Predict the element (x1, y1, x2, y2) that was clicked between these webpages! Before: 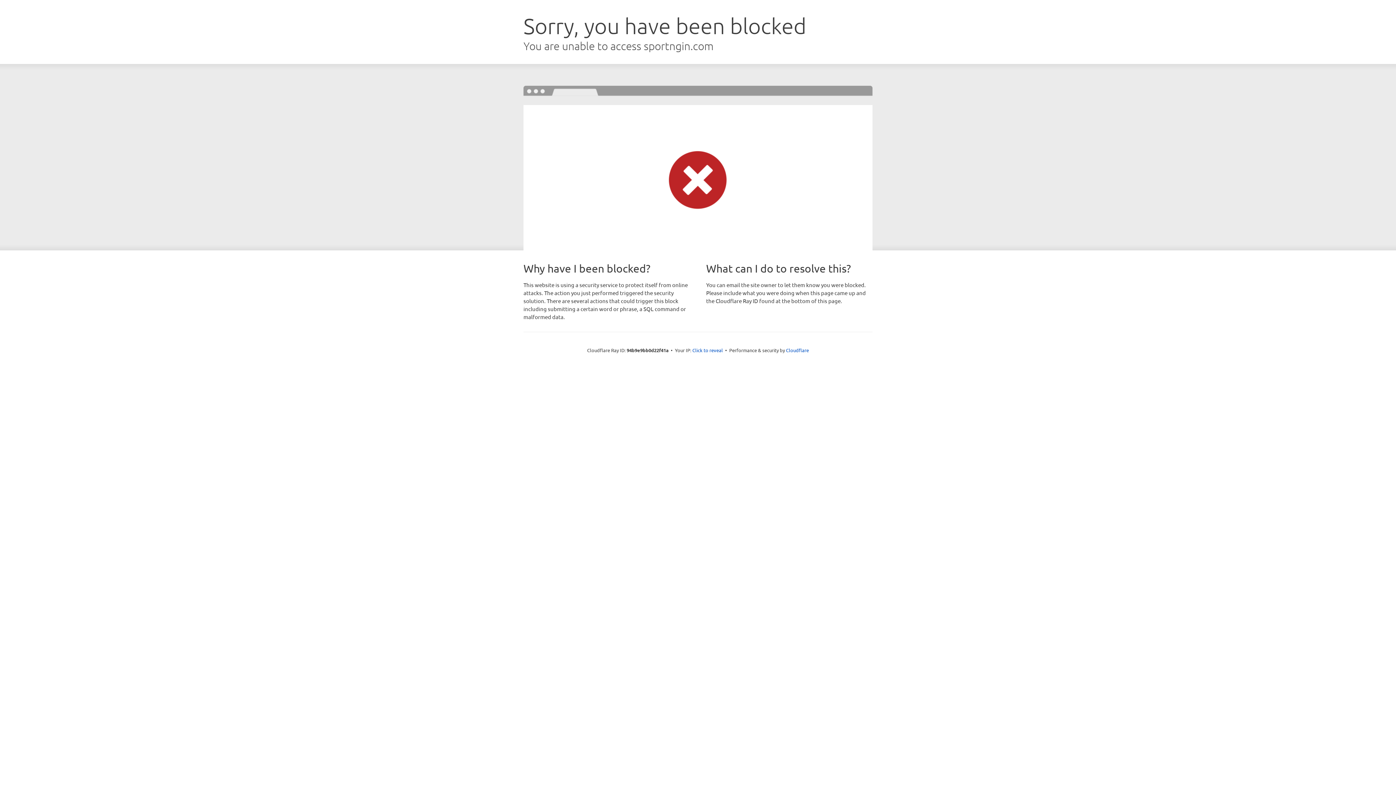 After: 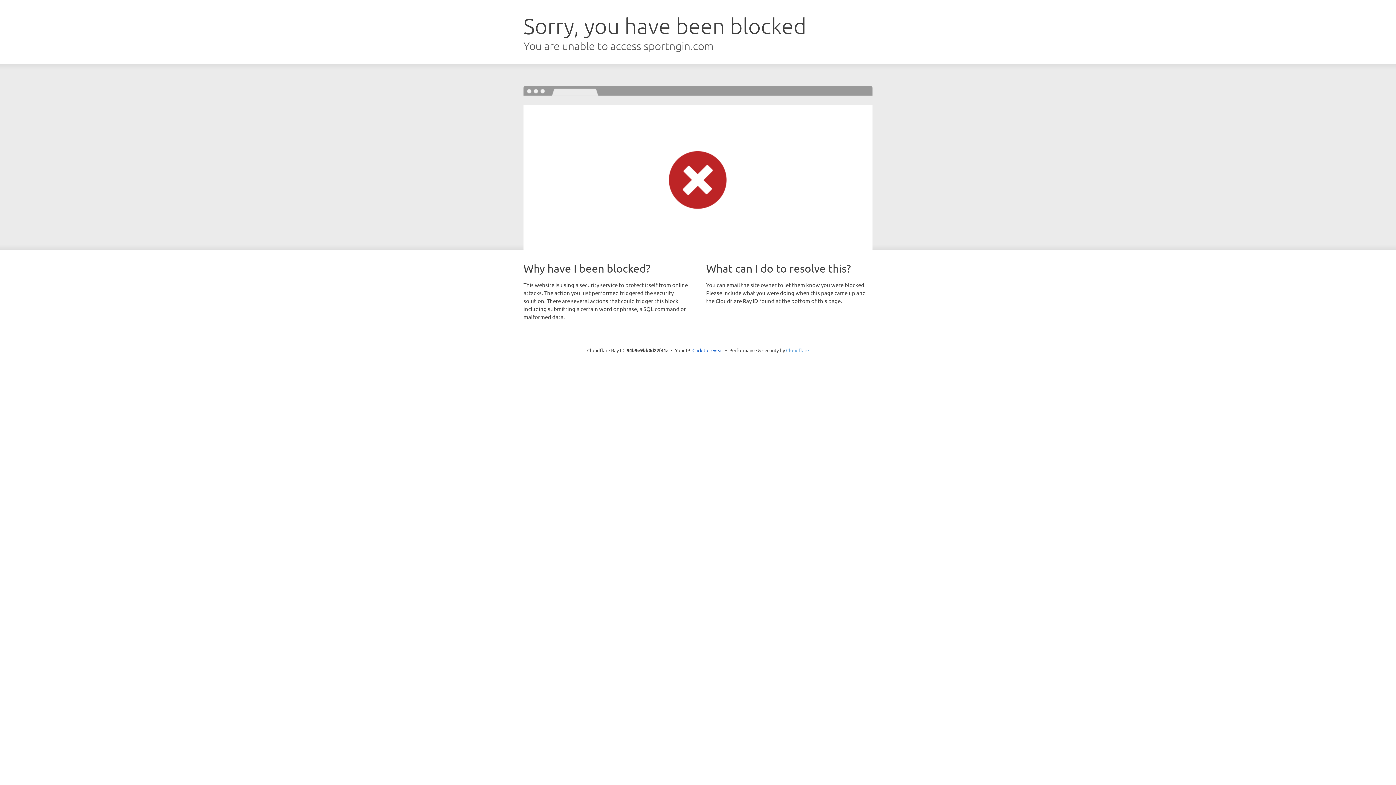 Action: label: Cloudflare bbox: (786, 347, 809, 353)